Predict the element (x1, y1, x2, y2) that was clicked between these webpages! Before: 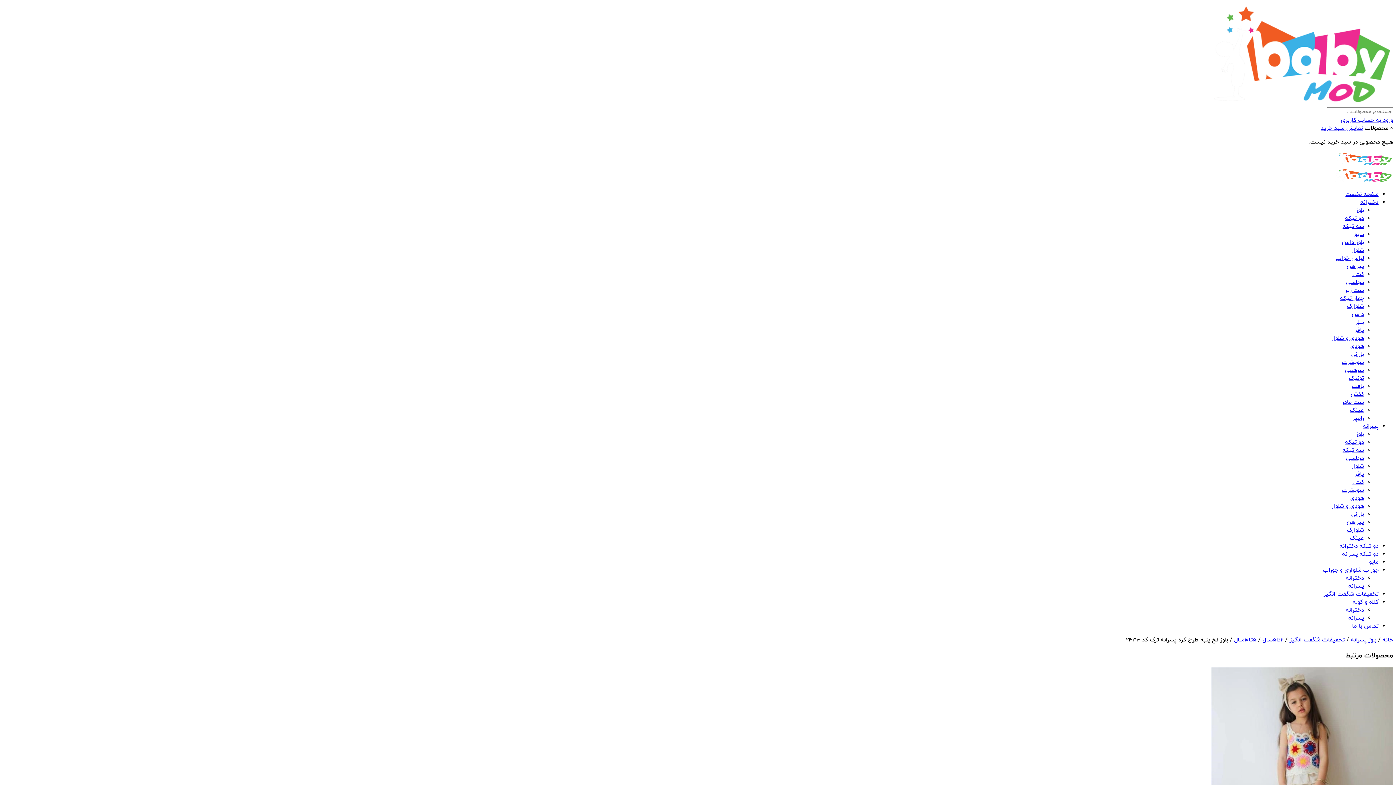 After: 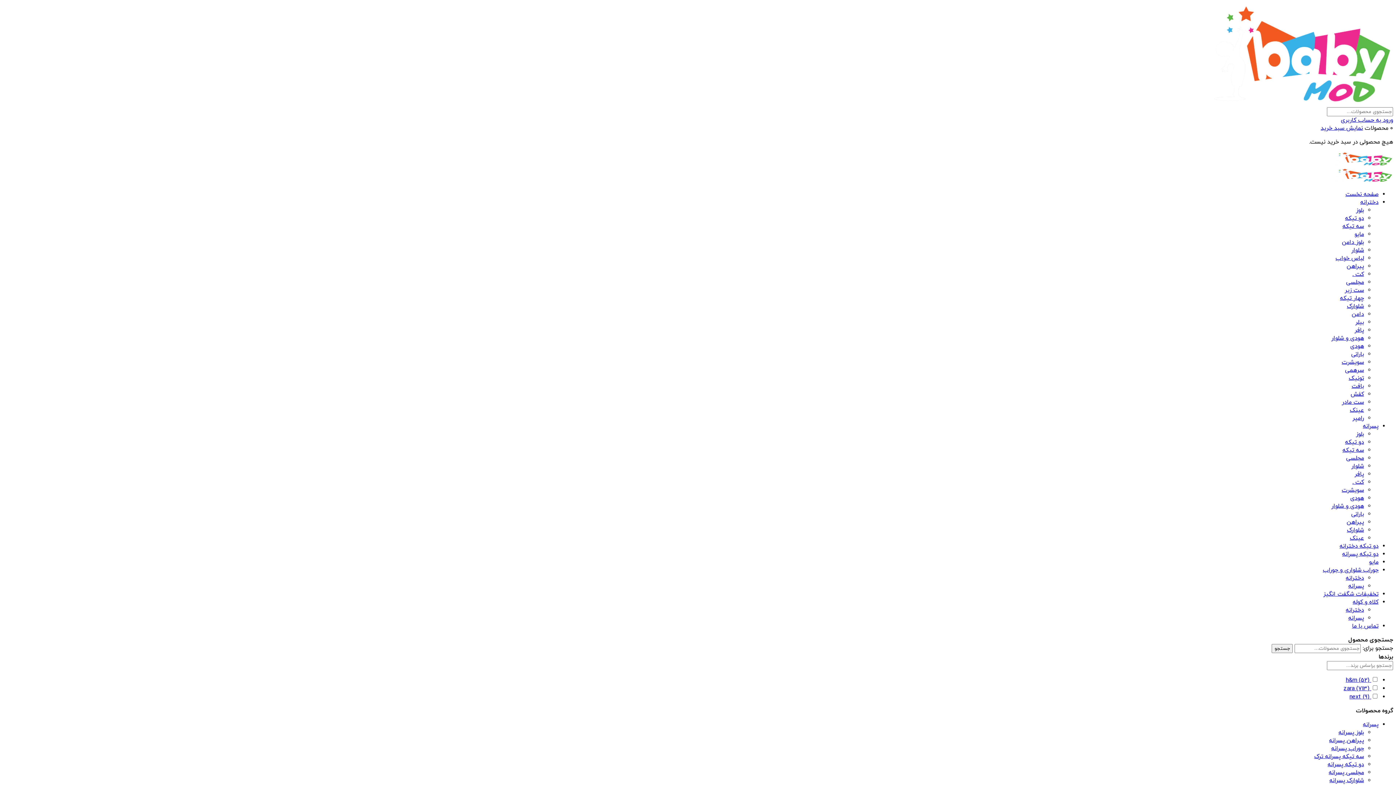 Action: label: تونیک bbox: (1349, 374, 1364, 382)